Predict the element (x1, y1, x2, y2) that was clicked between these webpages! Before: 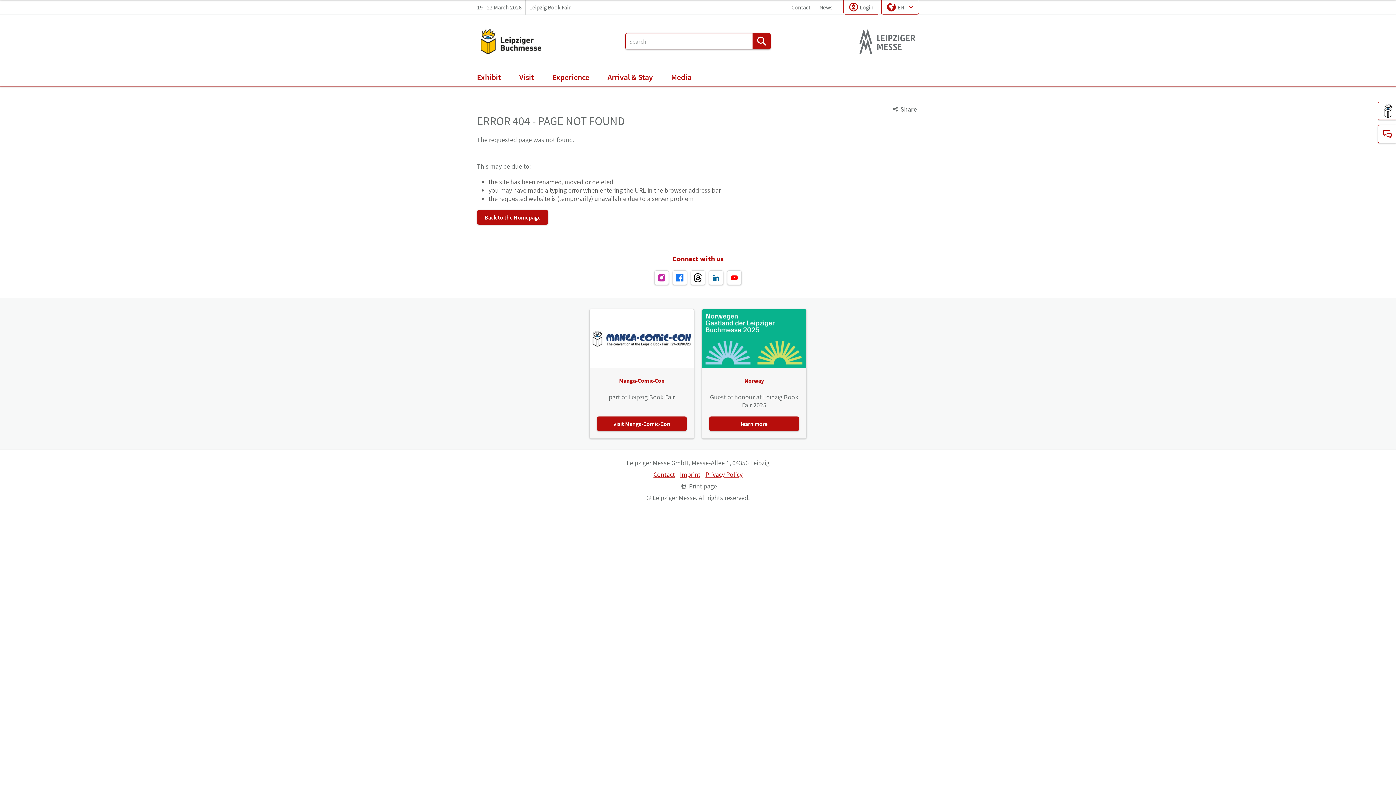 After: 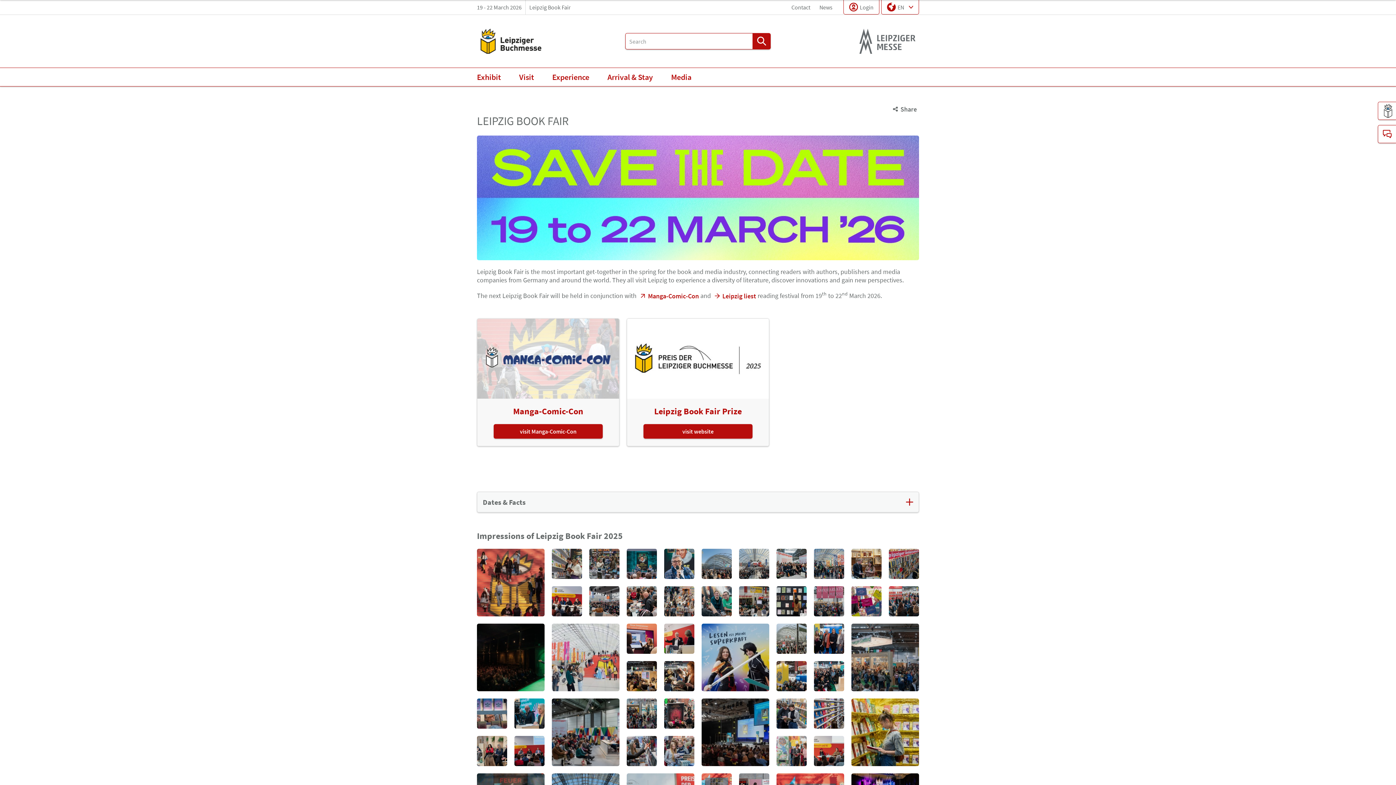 Action: label: Back to the Homepage bbox: (477, 210, 548, 224)